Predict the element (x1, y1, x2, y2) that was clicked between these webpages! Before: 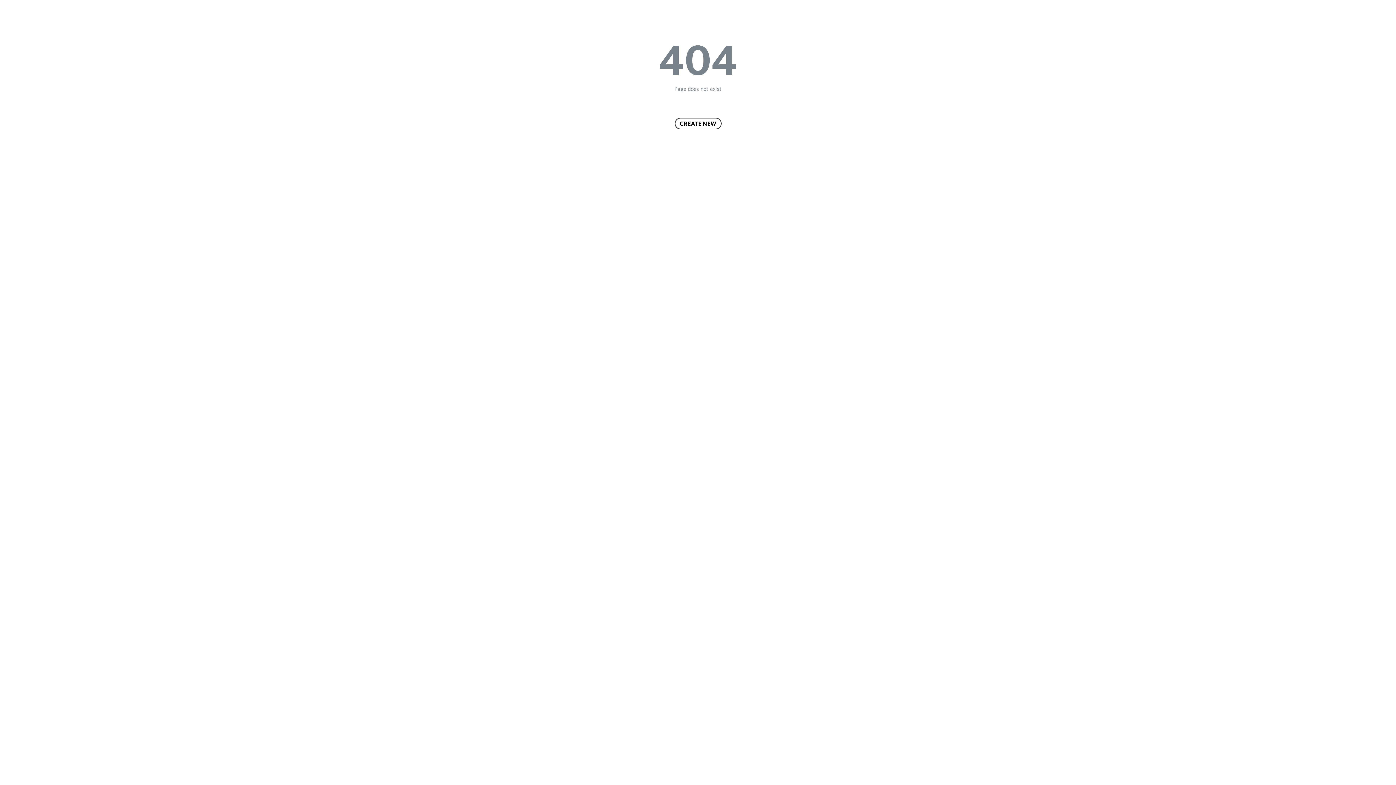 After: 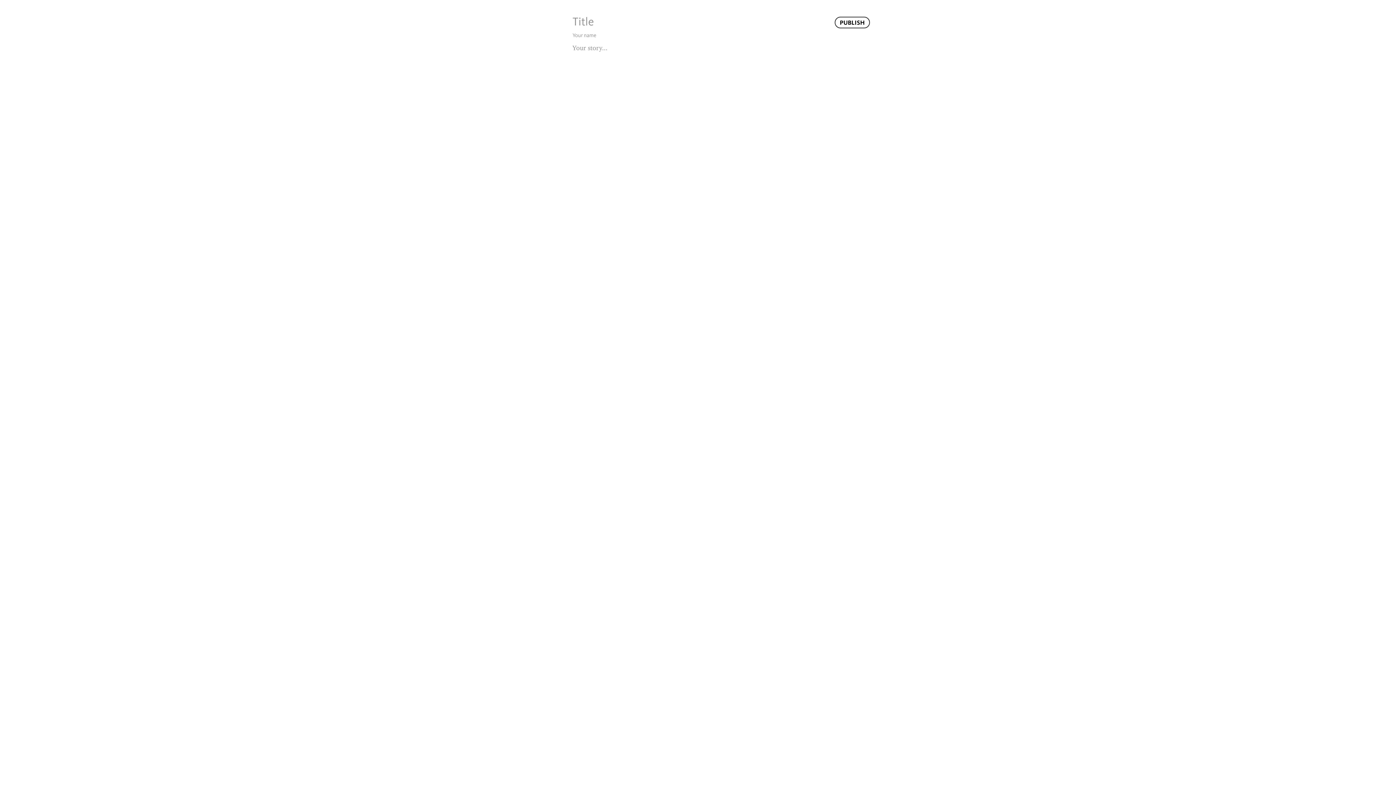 Action: bbox: (674, 117, 721, 129) label: CREATE NEW